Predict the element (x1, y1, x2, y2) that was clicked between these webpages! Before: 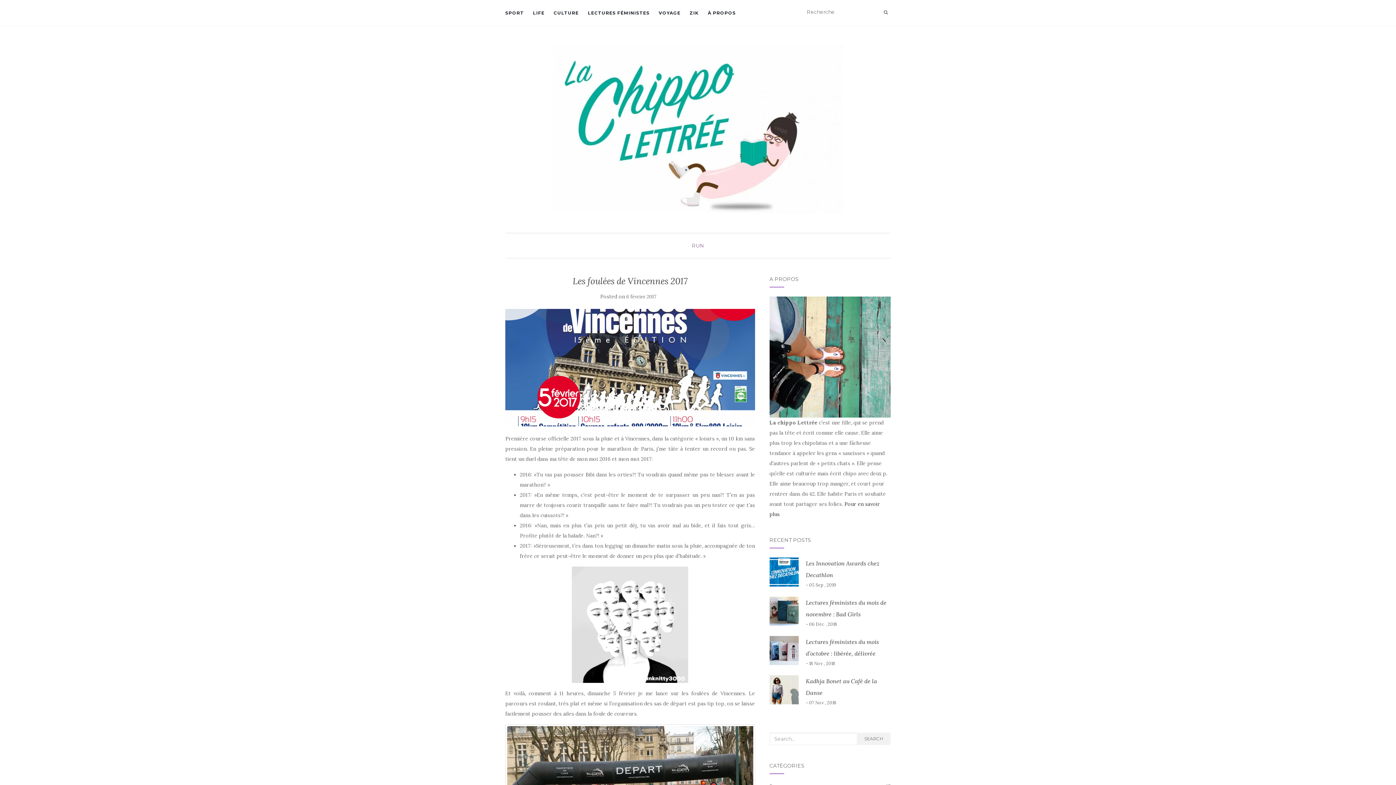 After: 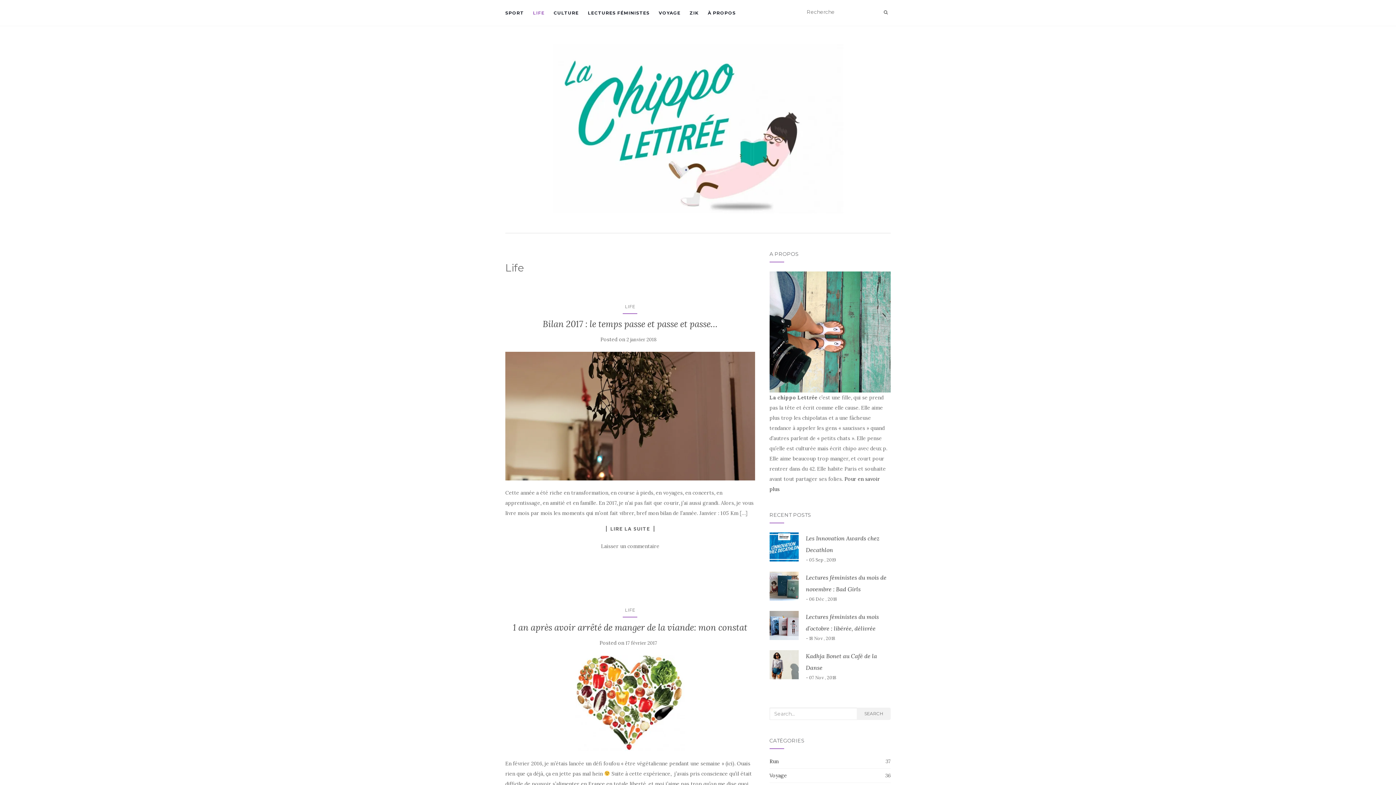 Action: bbox: (533, 0, 544, 25) label: LIFE